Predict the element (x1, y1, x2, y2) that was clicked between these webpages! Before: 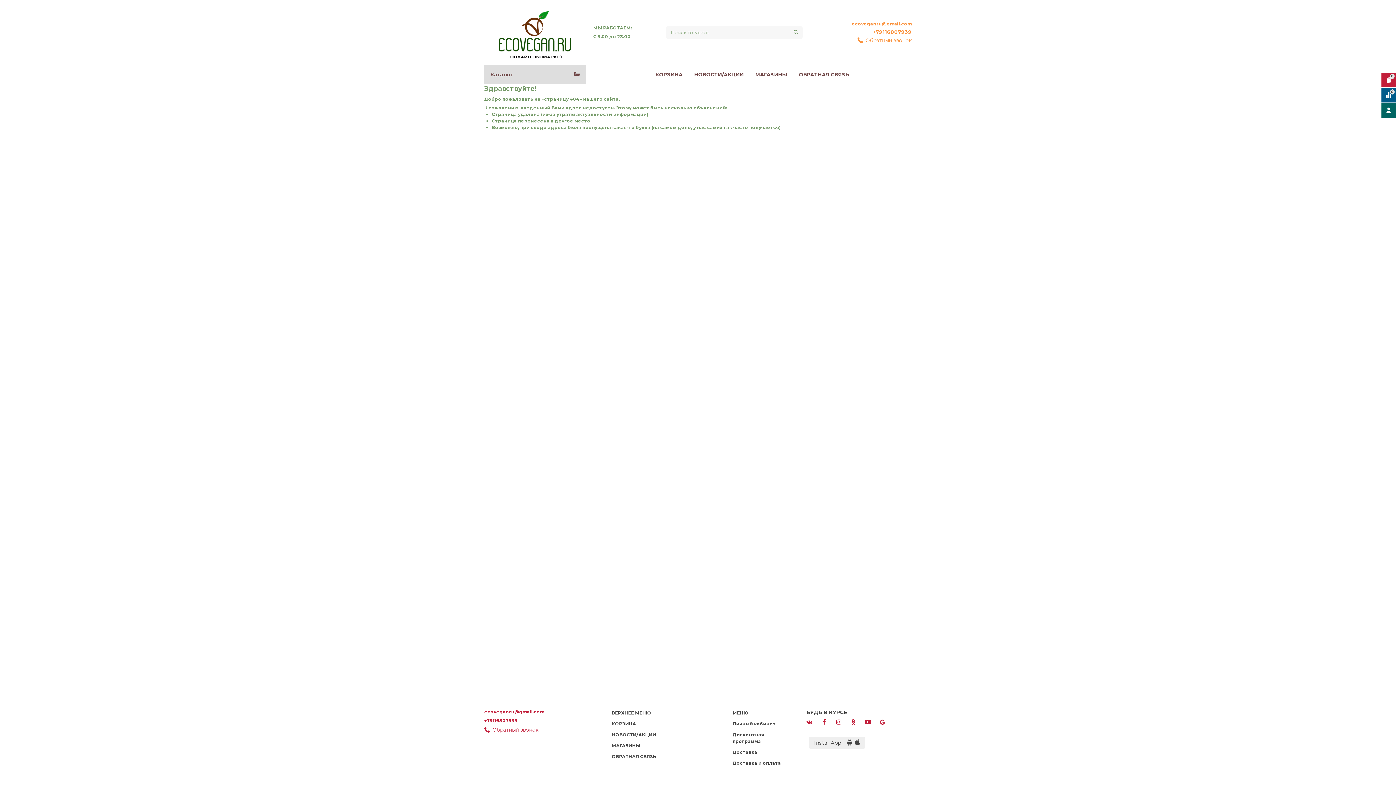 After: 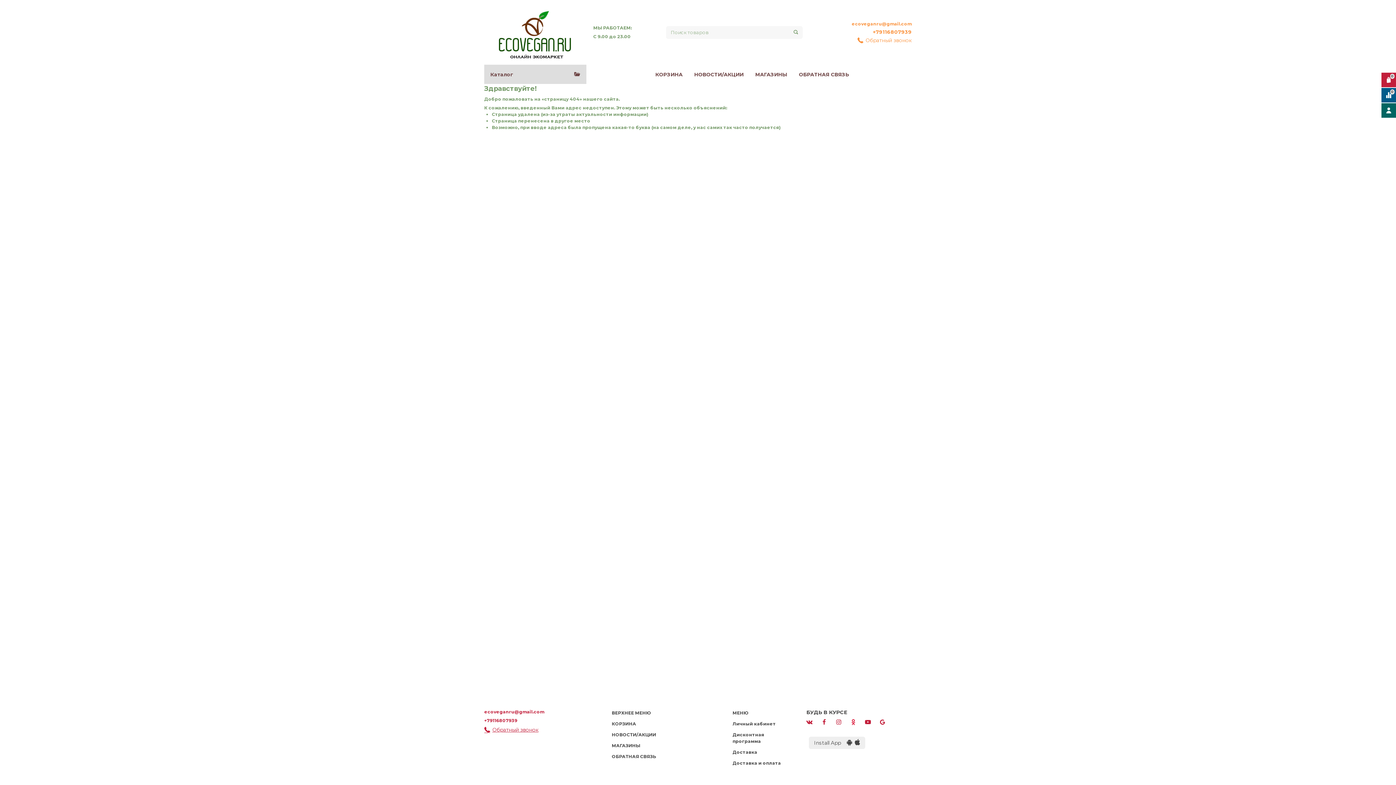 Action: bbox: (850, 719, 856, 724)